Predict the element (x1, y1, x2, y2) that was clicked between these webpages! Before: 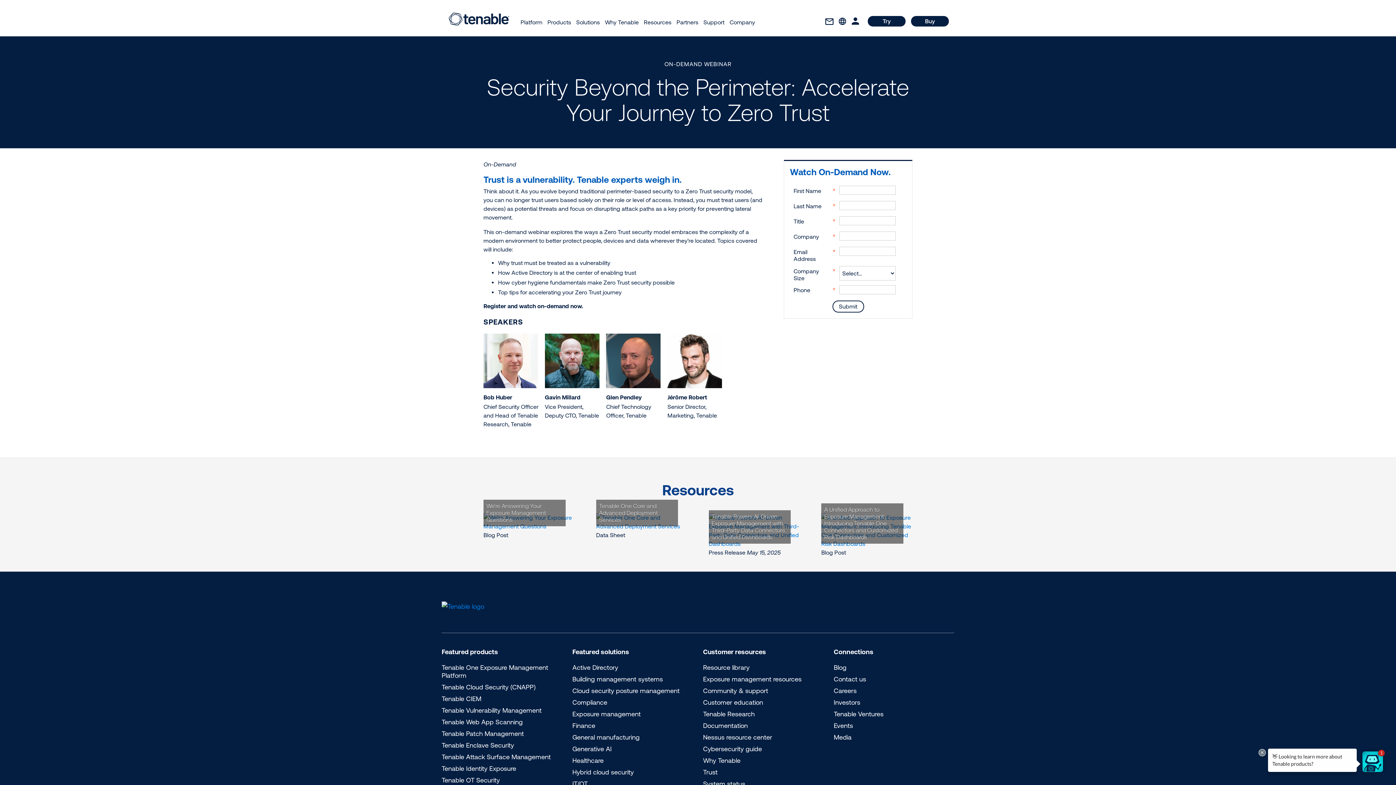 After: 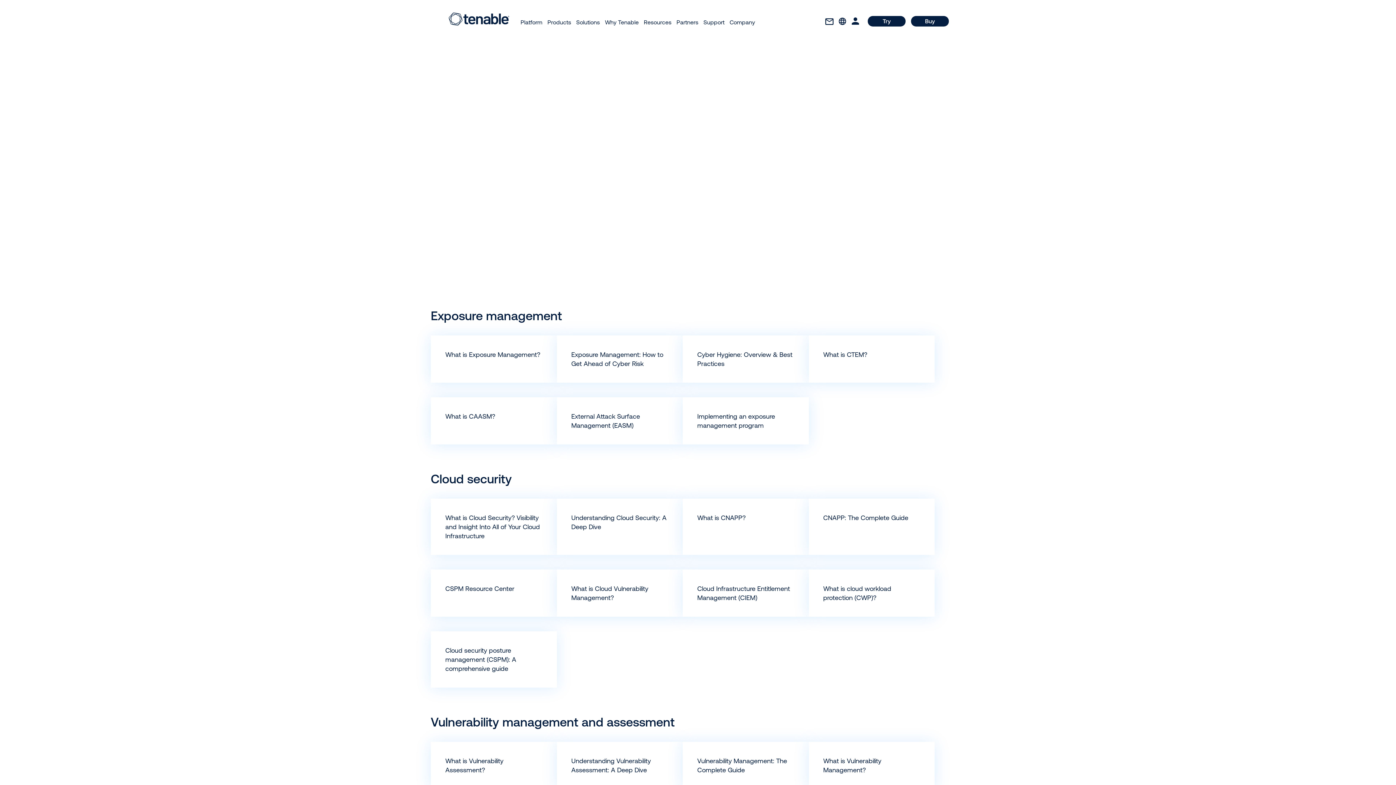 Action: bbox: (703, 745, 762, 752) label: Cybersecurity guide